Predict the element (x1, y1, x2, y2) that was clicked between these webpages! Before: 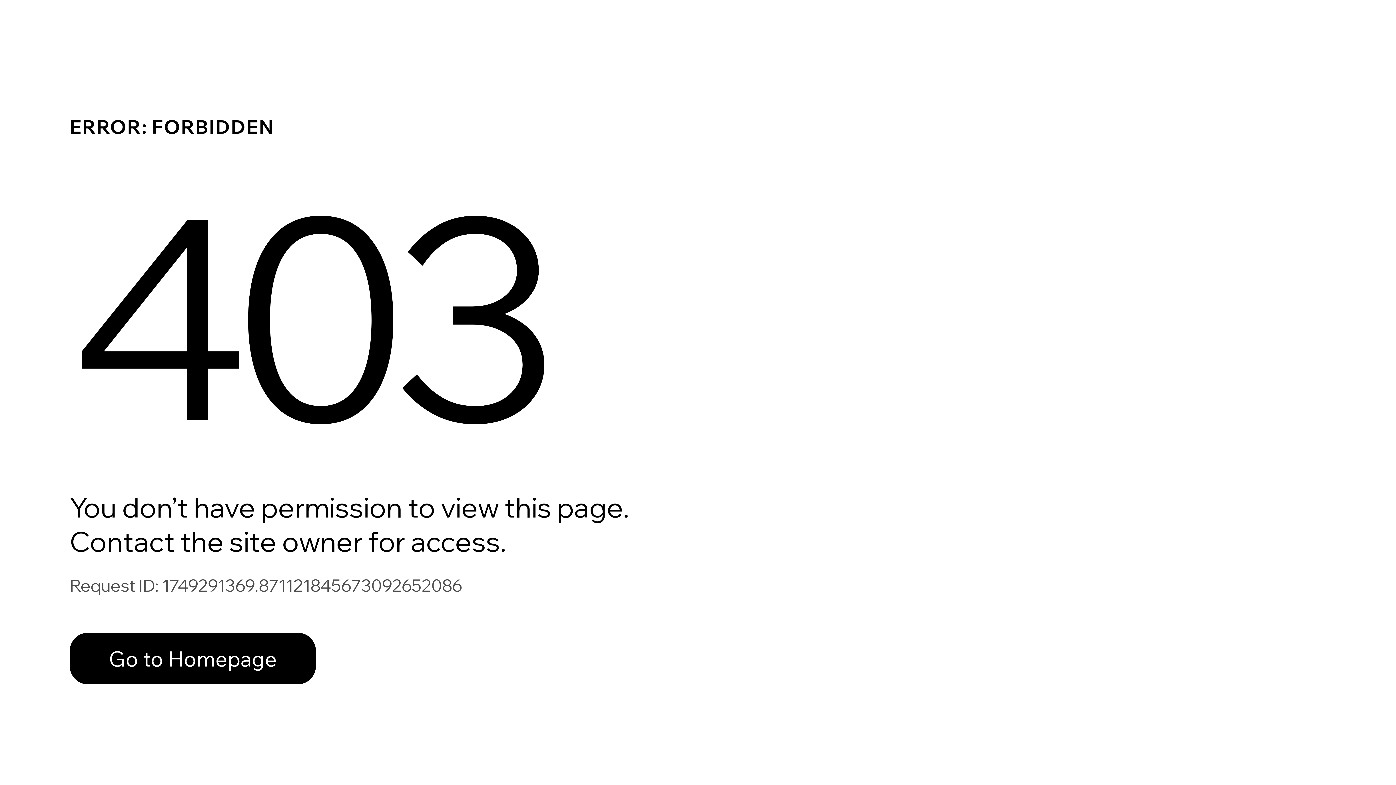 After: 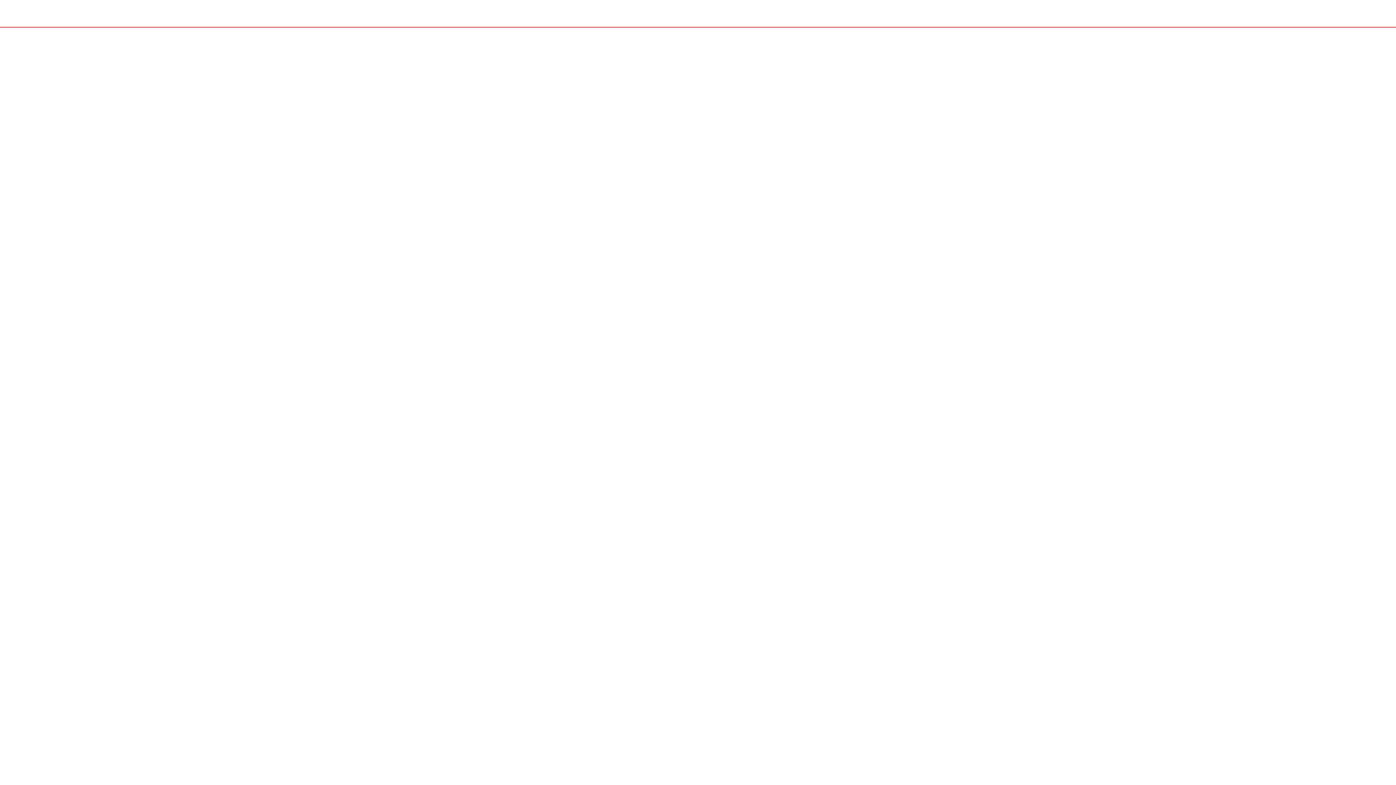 Action: bbox: (69, 633, 316, 684) label: Go to Homepage